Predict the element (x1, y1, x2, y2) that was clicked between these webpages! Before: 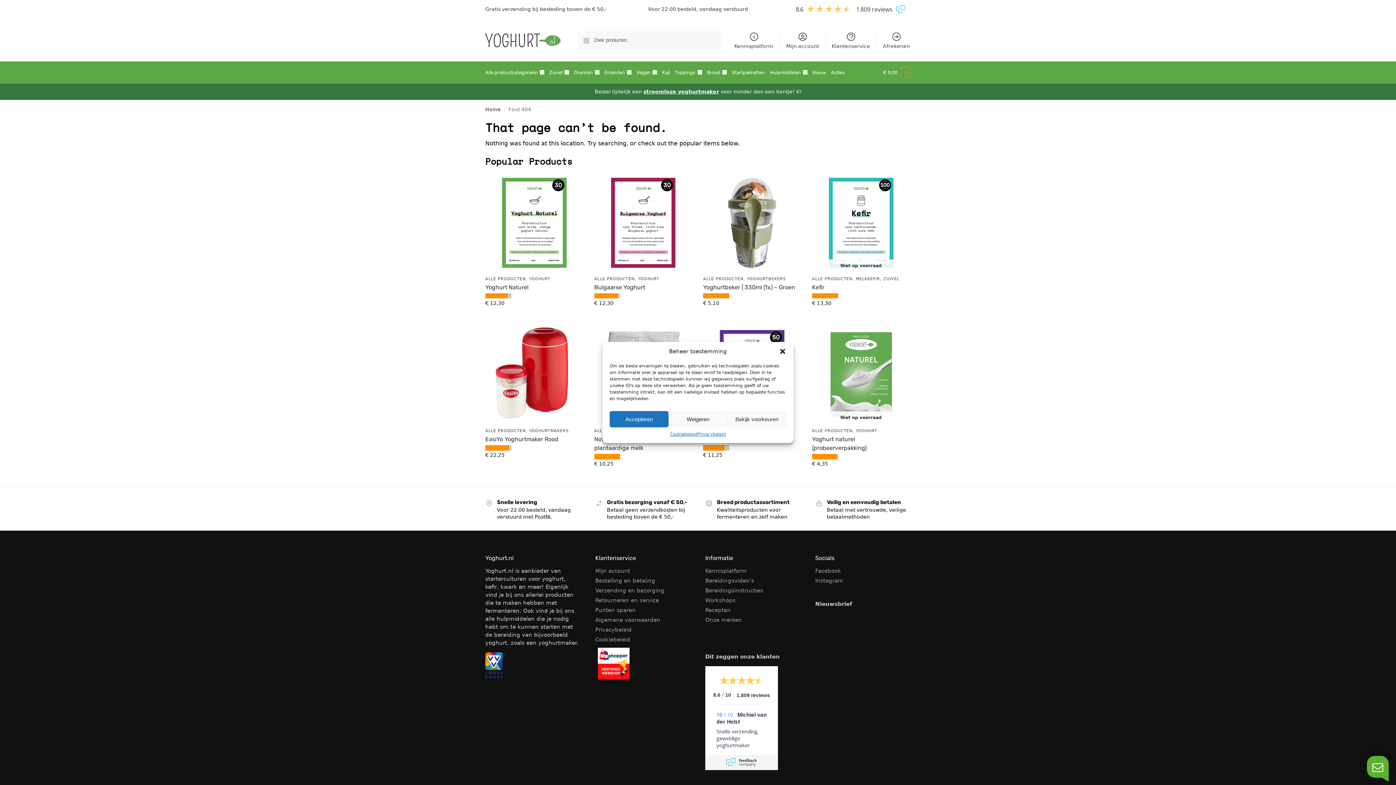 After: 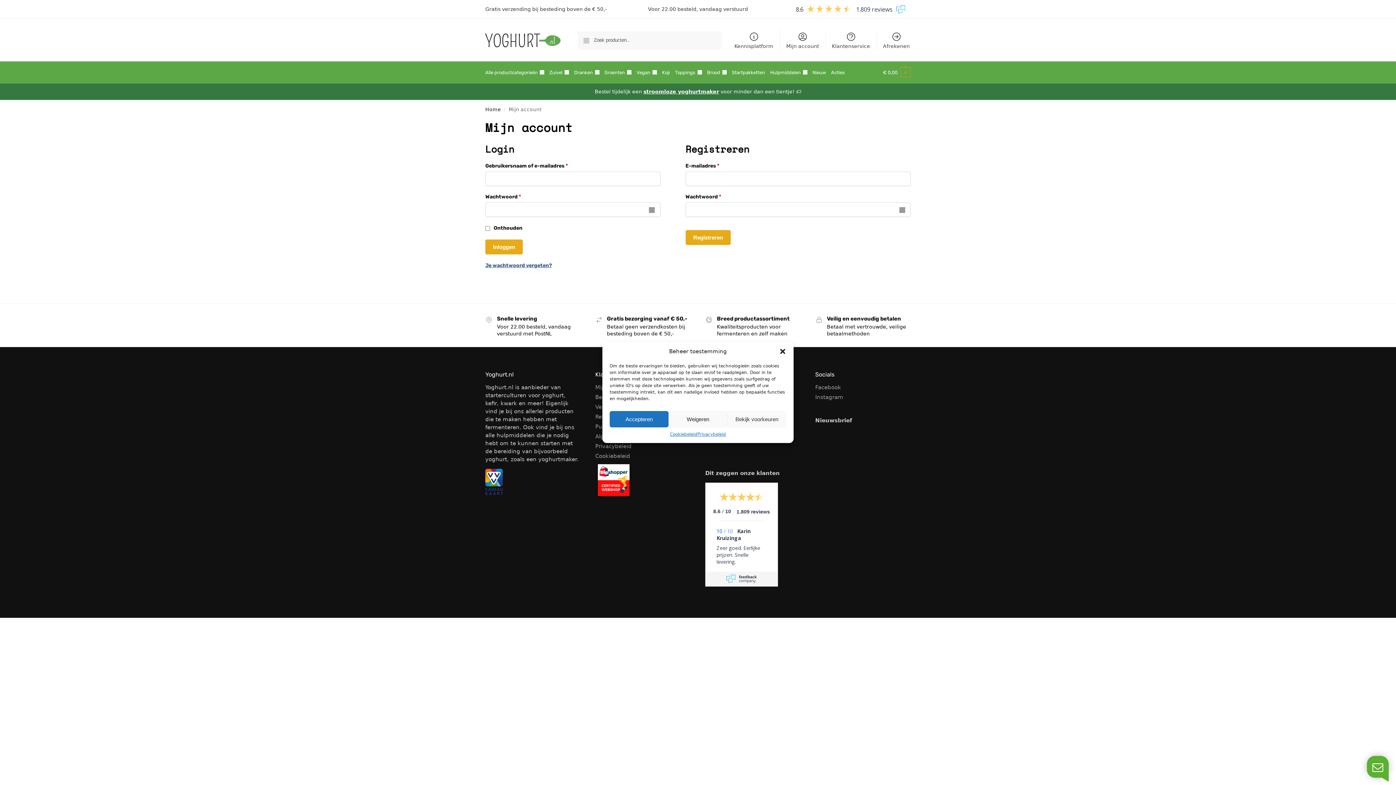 Action: label: Mijn account bbox: (595, 568, 630, 574)